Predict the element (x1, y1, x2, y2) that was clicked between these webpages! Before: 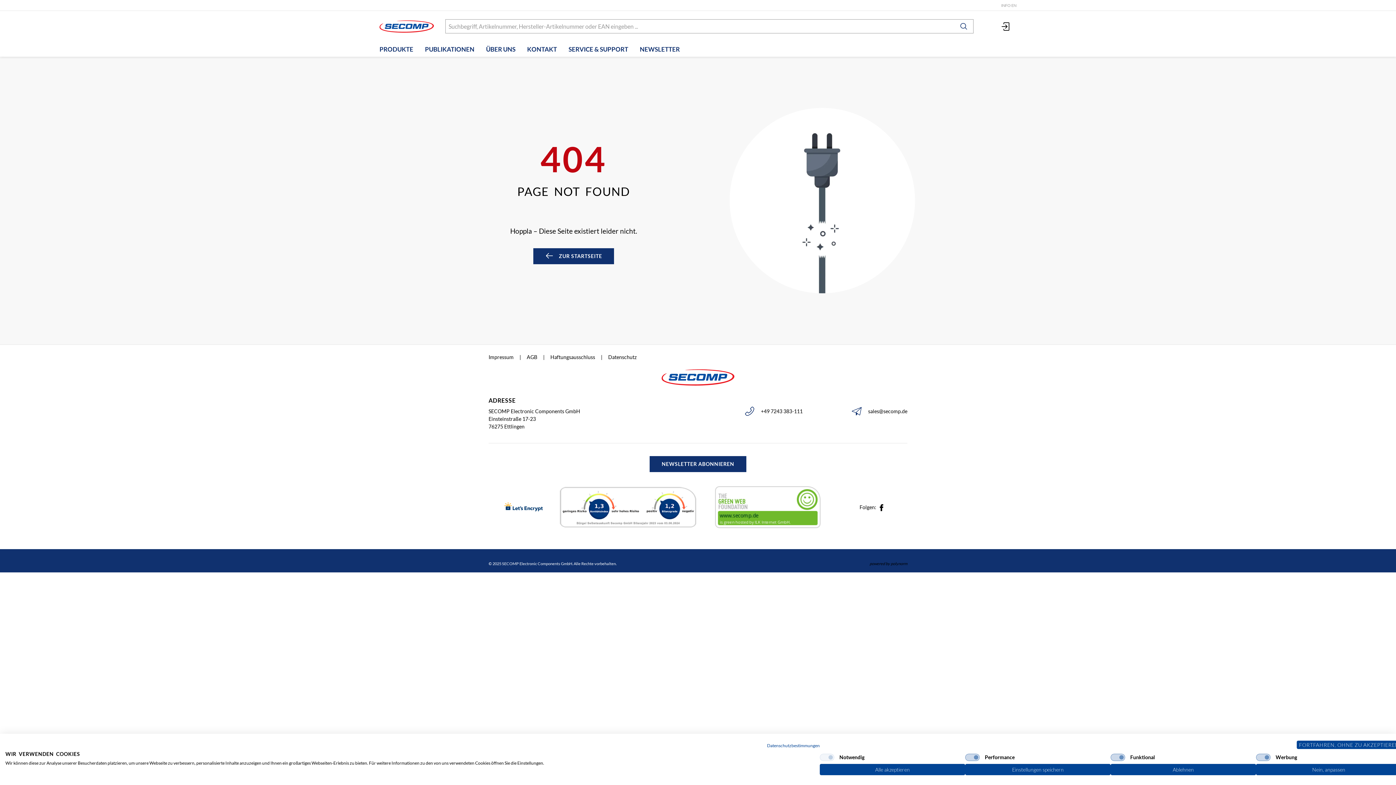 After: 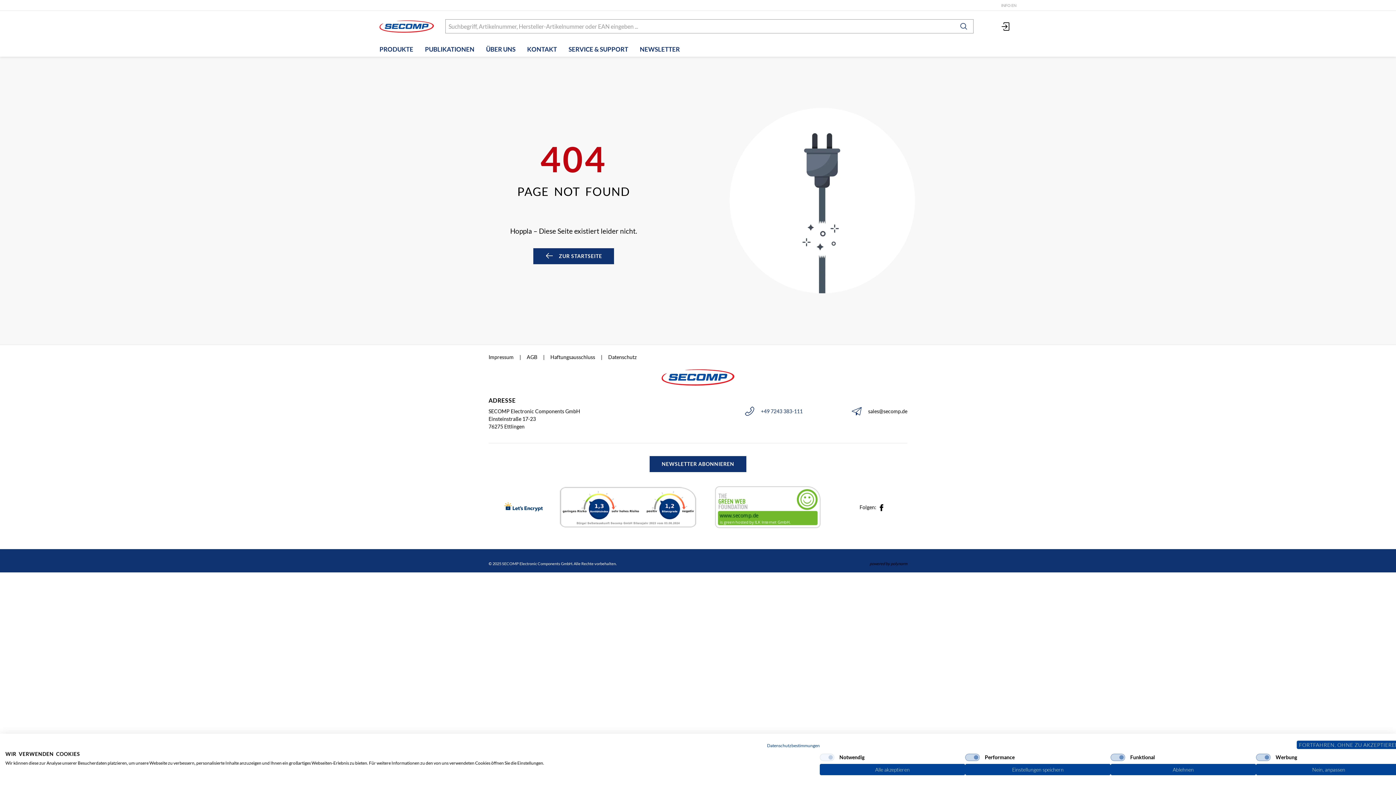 Action: label: +49 7243 383-111 bbox: (744, 408, 802, 414)